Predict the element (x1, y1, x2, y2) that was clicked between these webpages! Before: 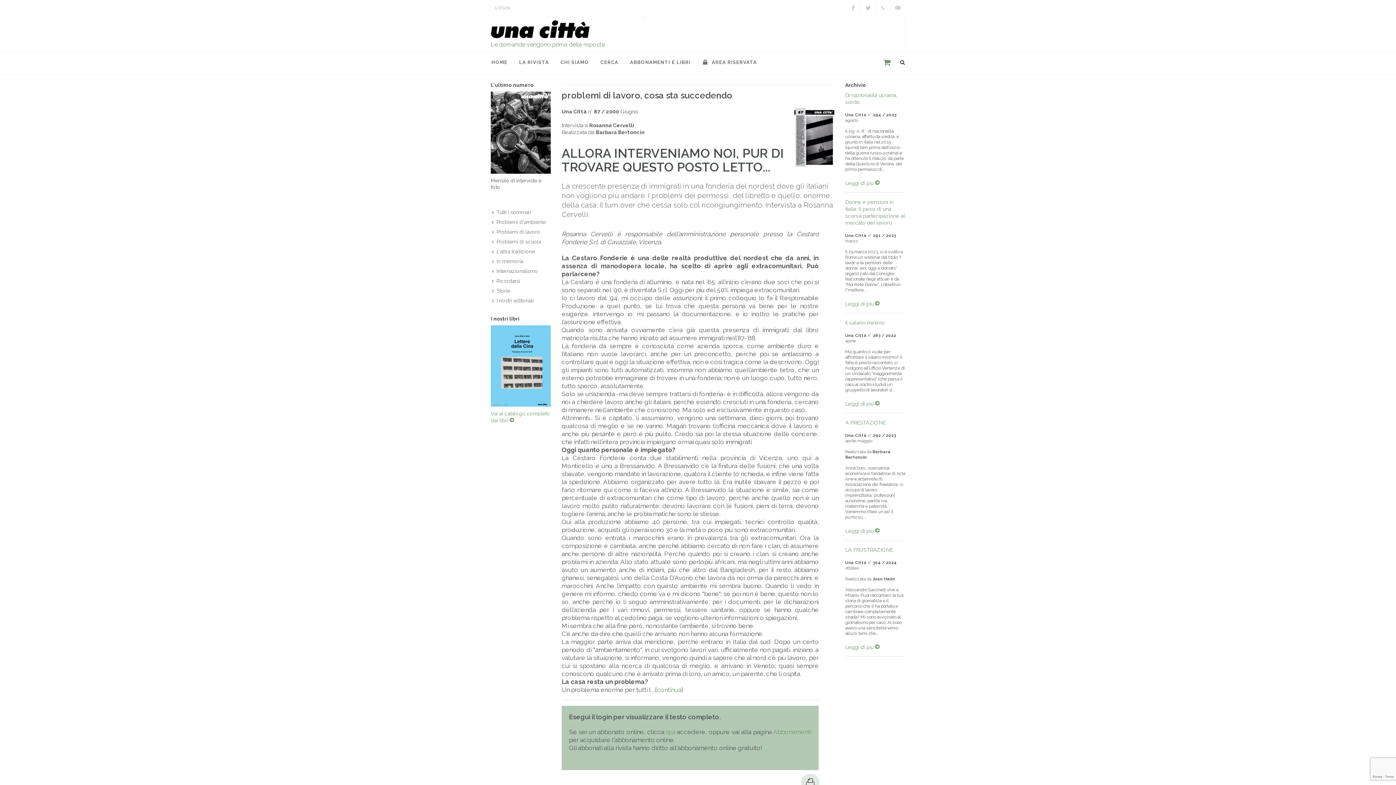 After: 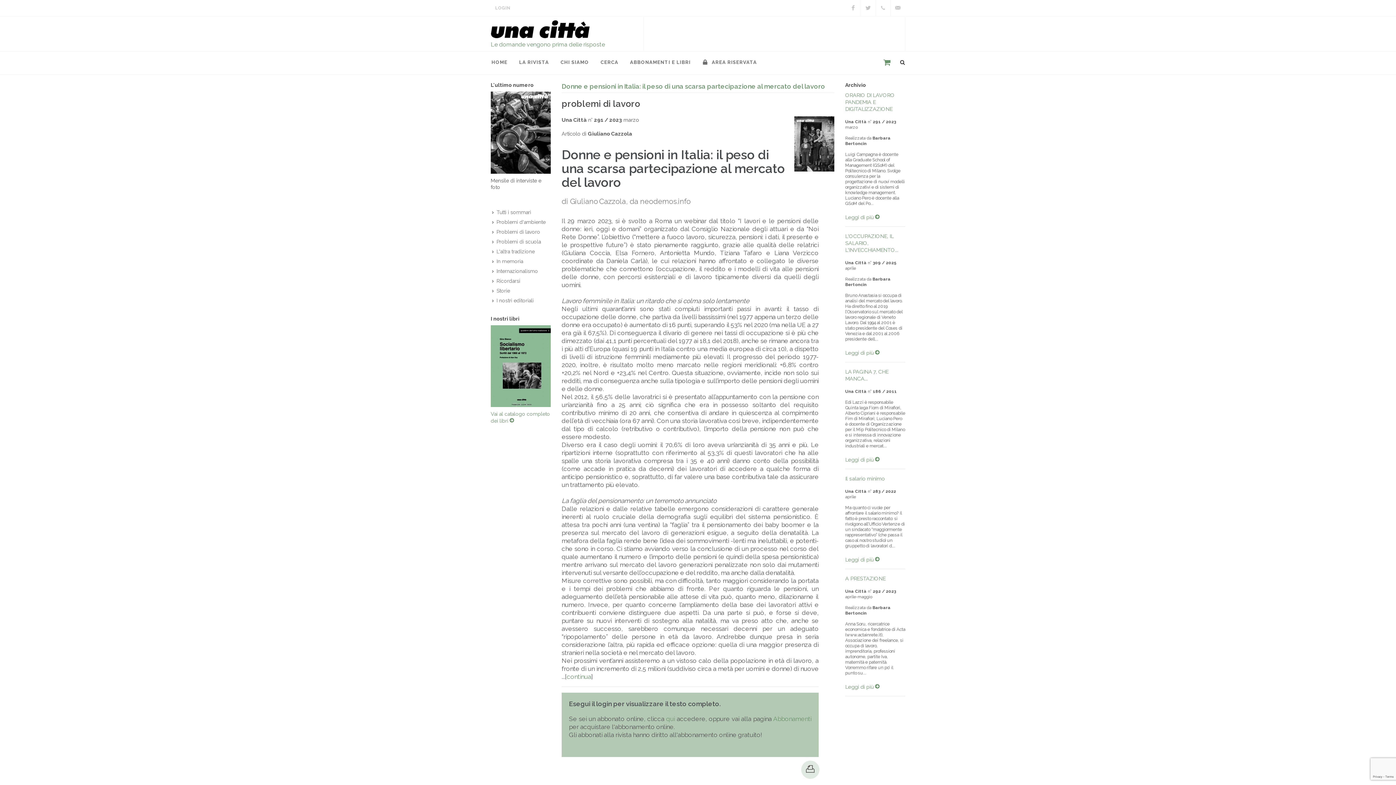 Action: label: Leggi di più  bbox: (845, 300, 879, 306)